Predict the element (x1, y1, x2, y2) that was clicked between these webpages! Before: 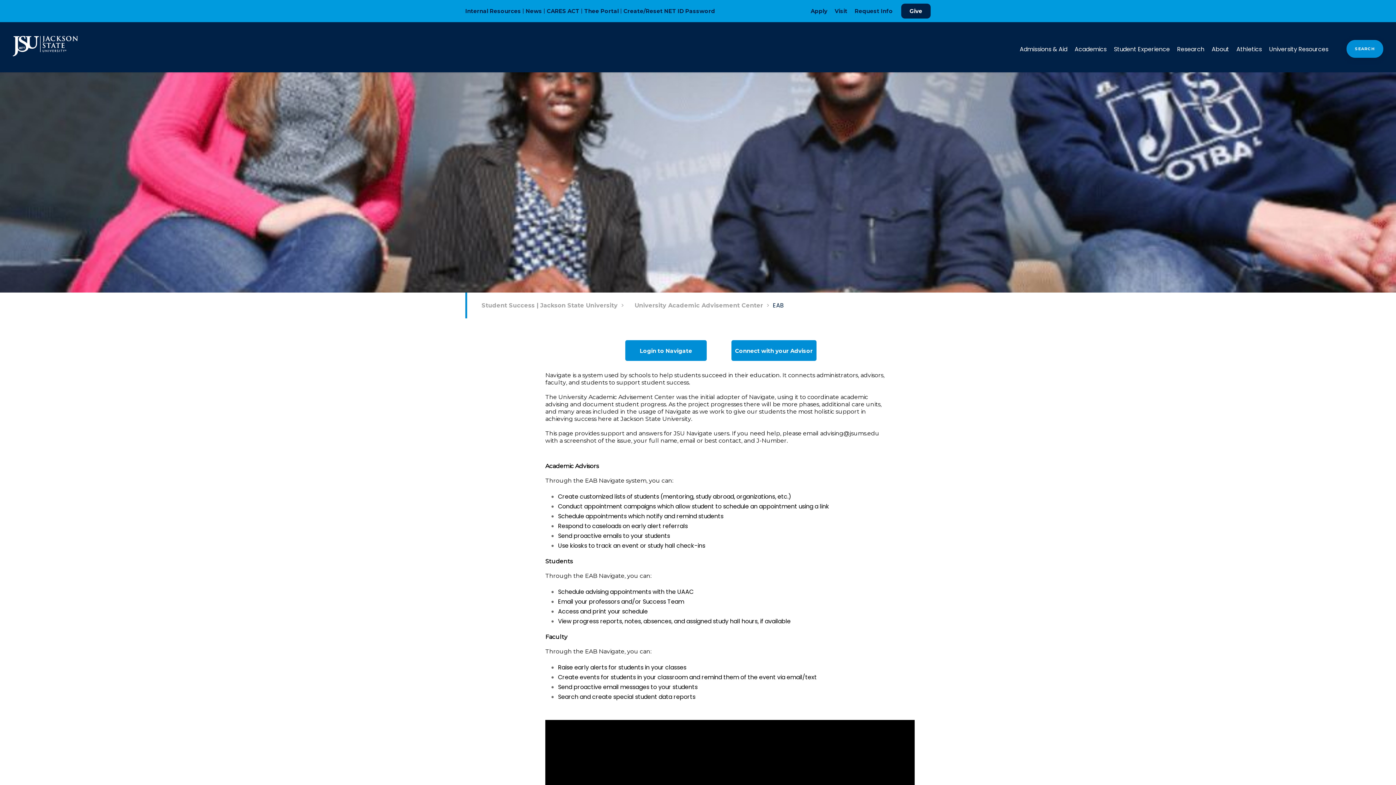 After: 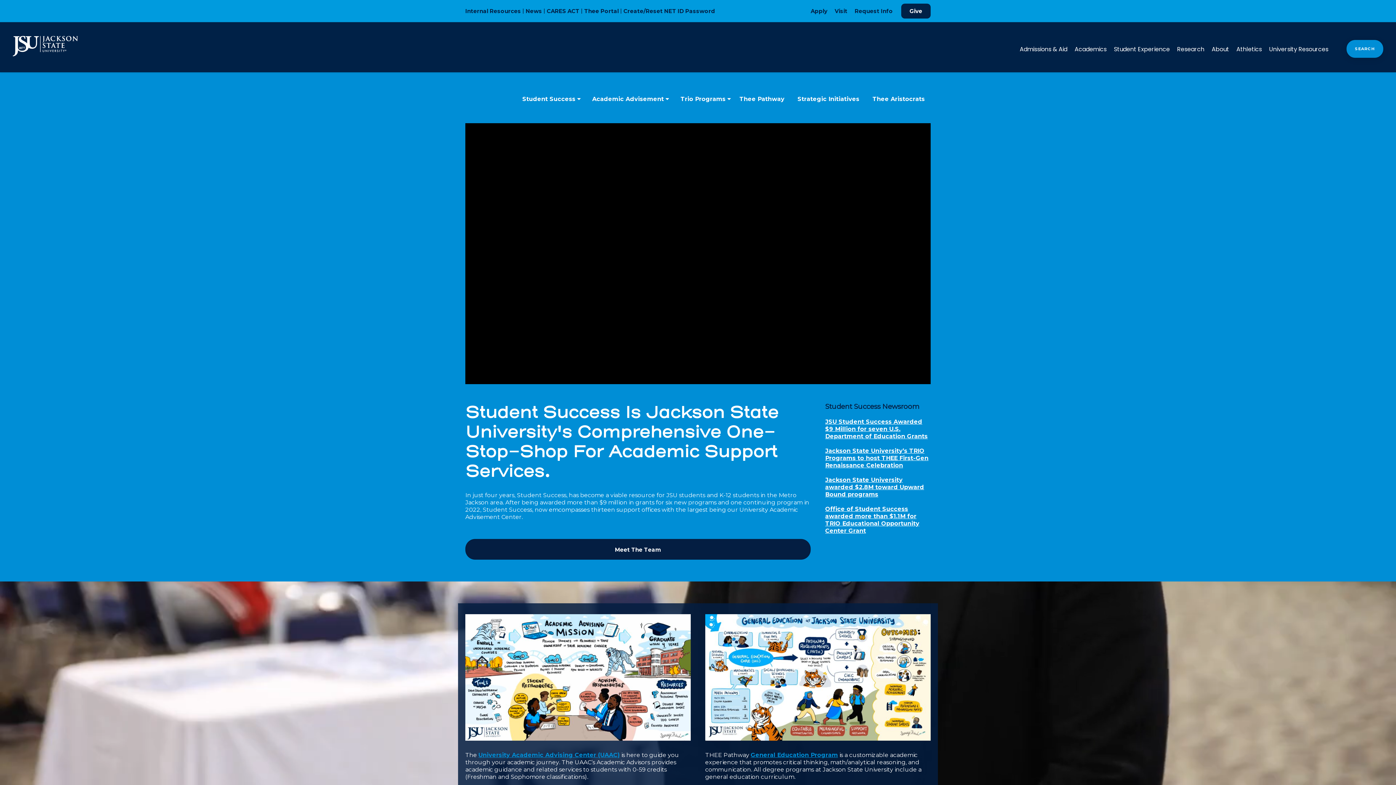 Action: label: Student Success | Jackson State University bbox: (474, 302, 617, 309)